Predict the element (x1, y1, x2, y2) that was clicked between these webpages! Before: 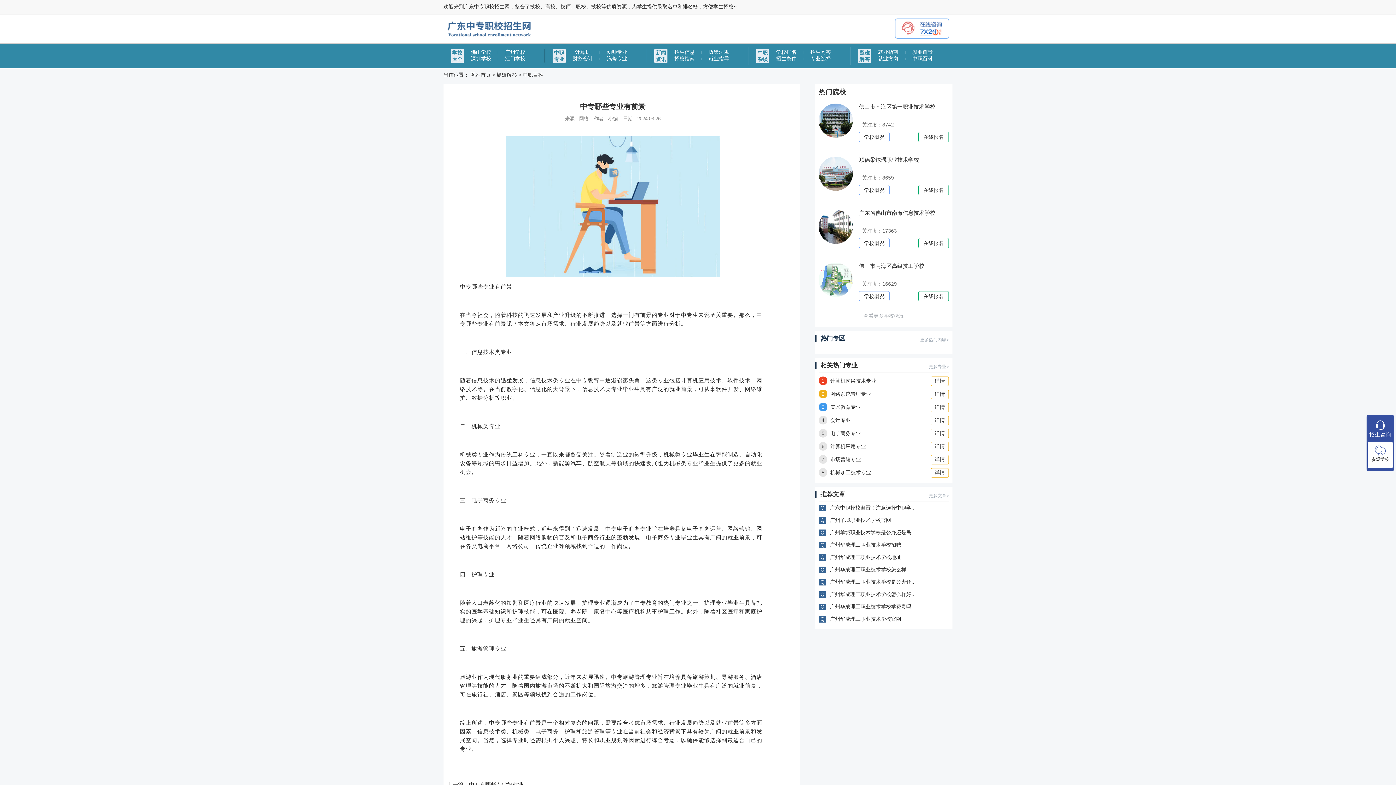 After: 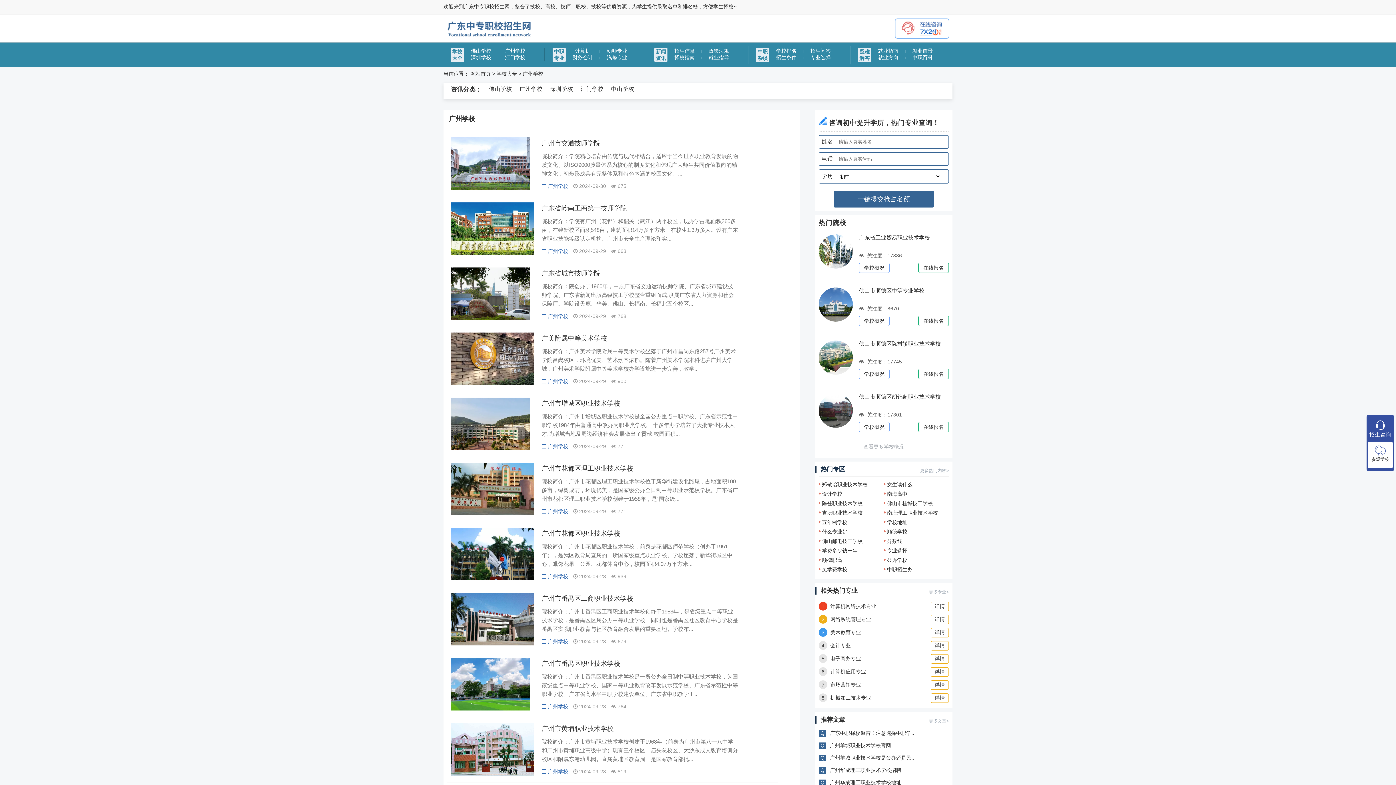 Action: bbox: (498, 49, 532, 55) label: 广州学校